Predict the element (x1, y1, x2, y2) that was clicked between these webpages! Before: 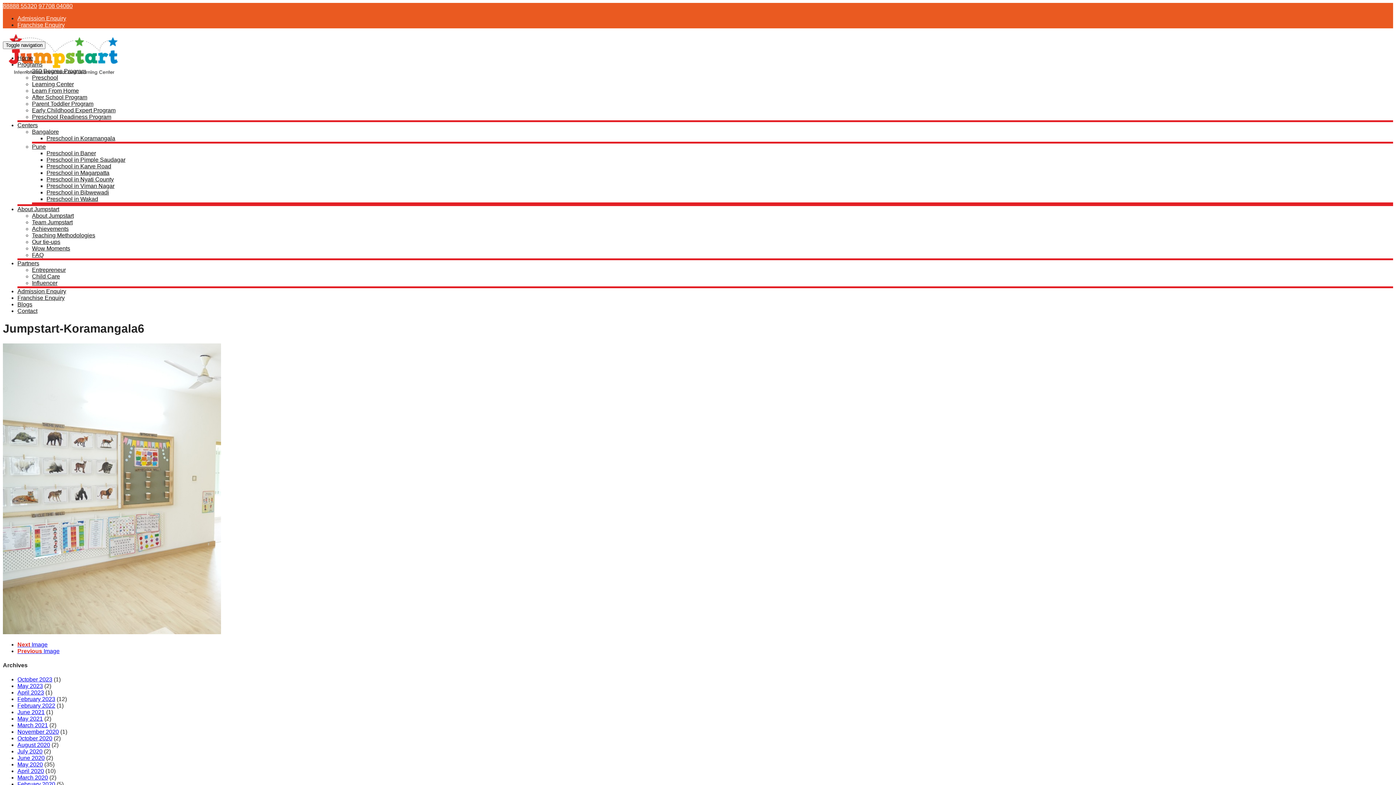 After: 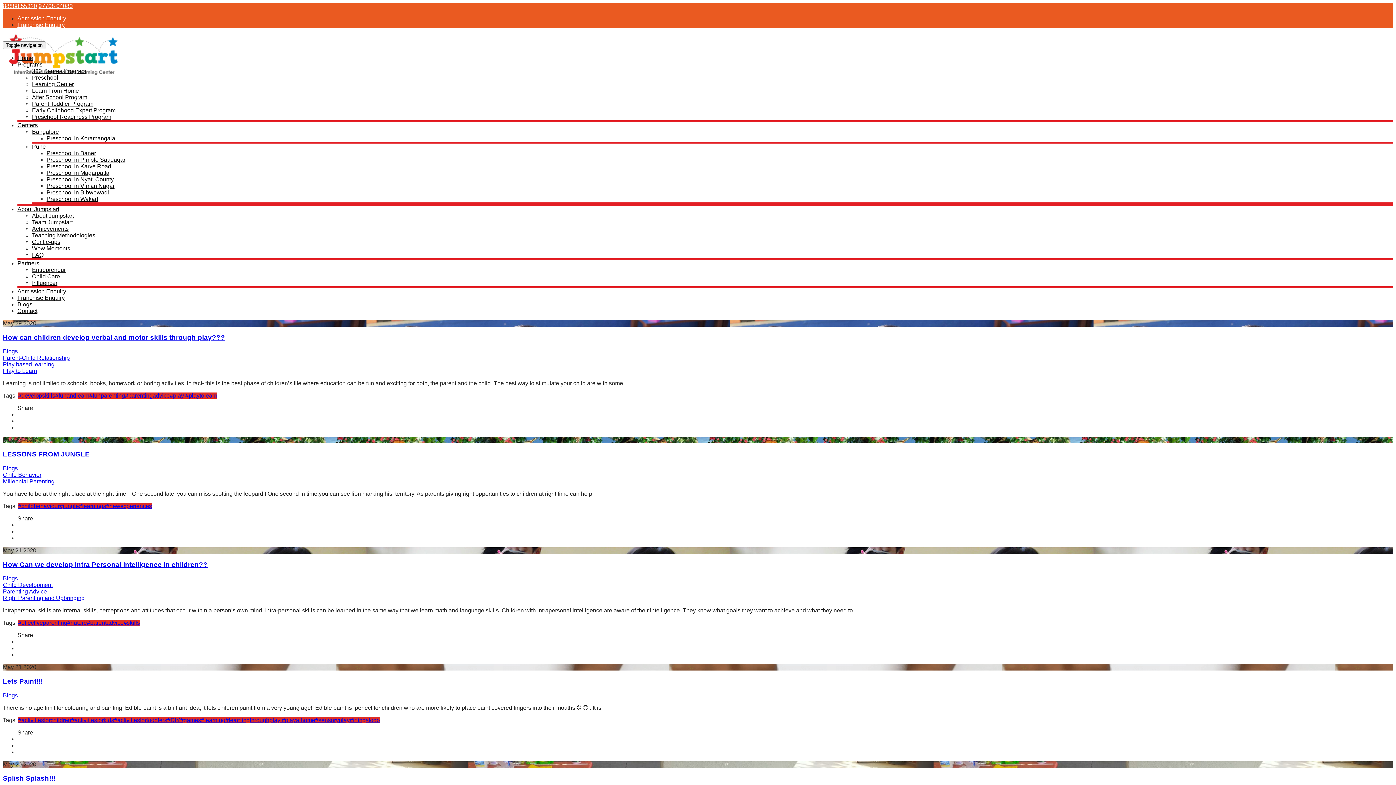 Action: label: May 2020 bbox: (17, 761, 42, 768)